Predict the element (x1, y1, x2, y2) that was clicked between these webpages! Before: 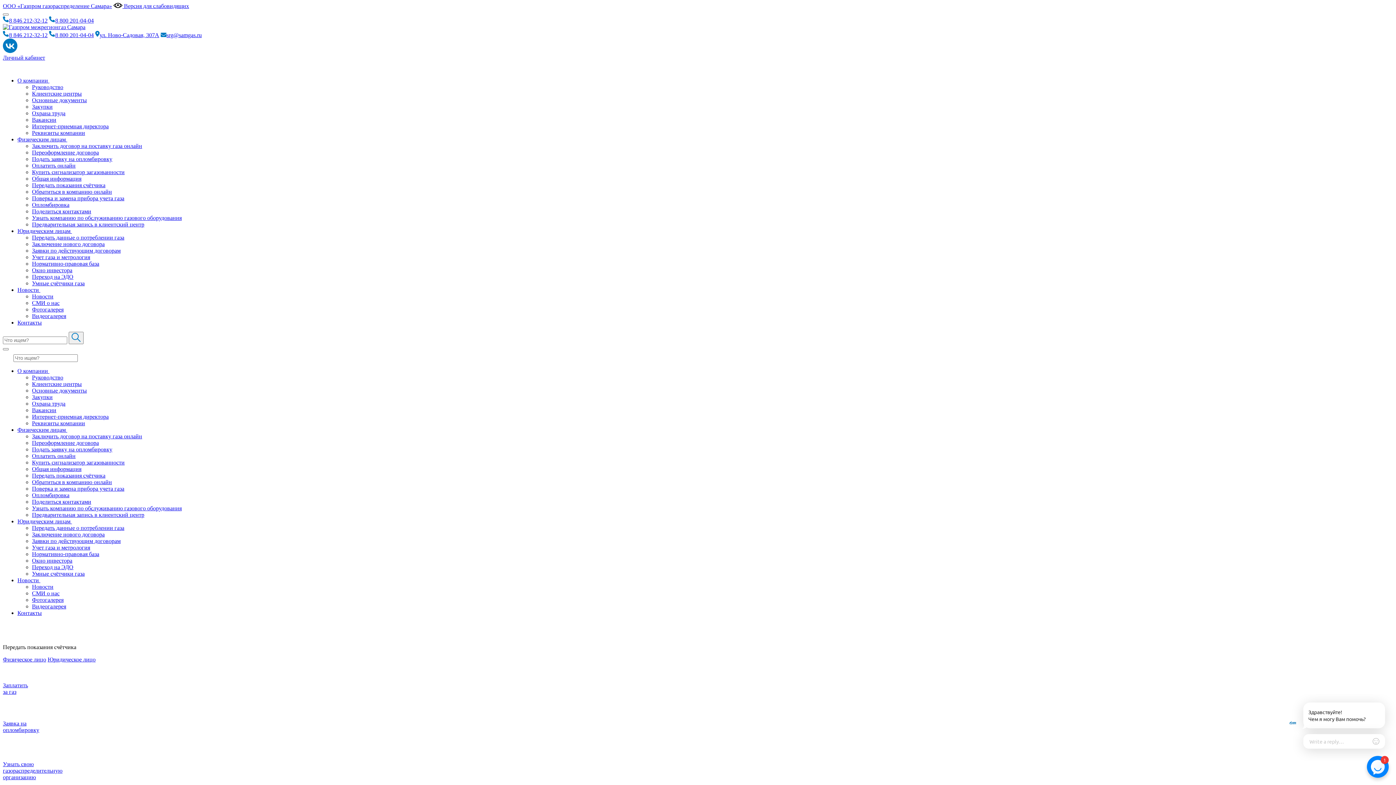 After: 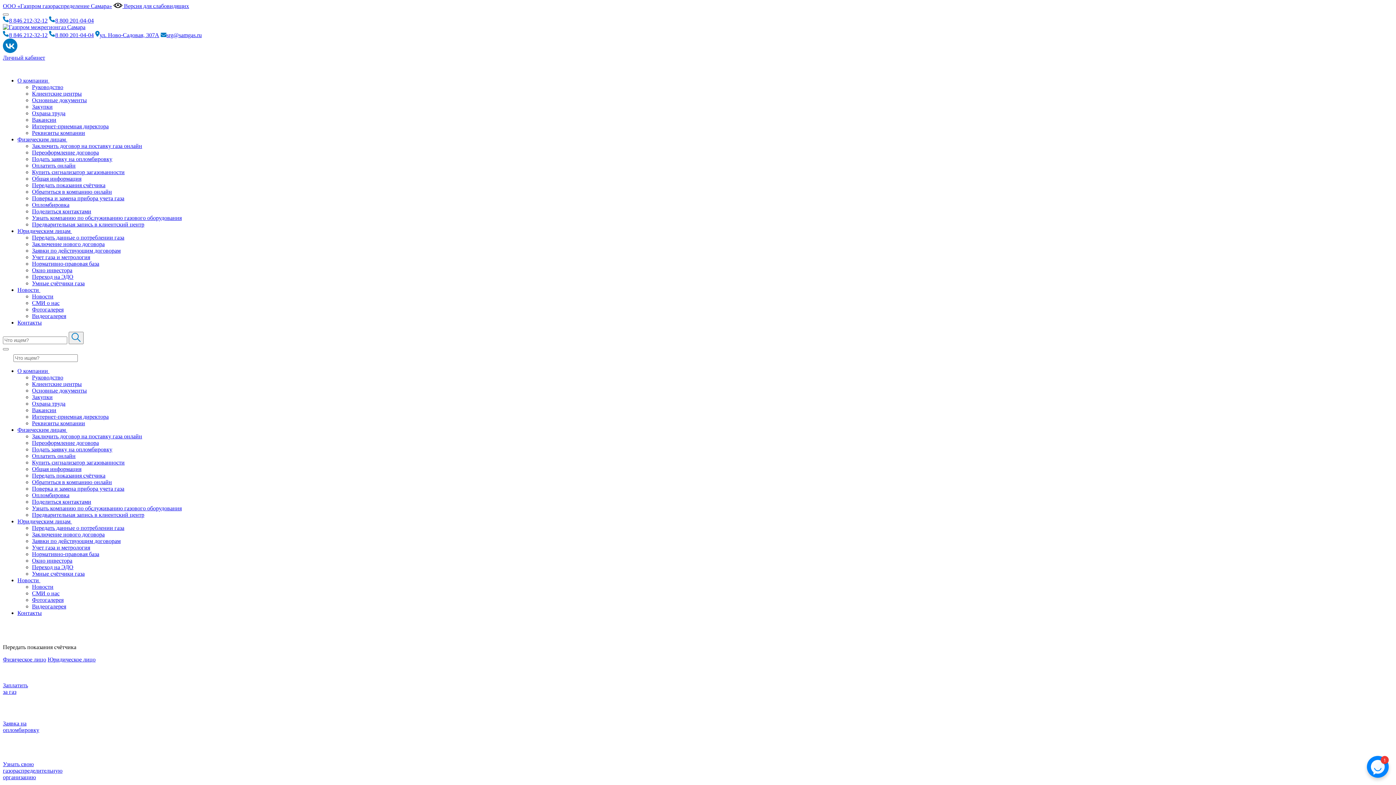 Action: bbox: (17, 368, 51, 374) label: О компании 